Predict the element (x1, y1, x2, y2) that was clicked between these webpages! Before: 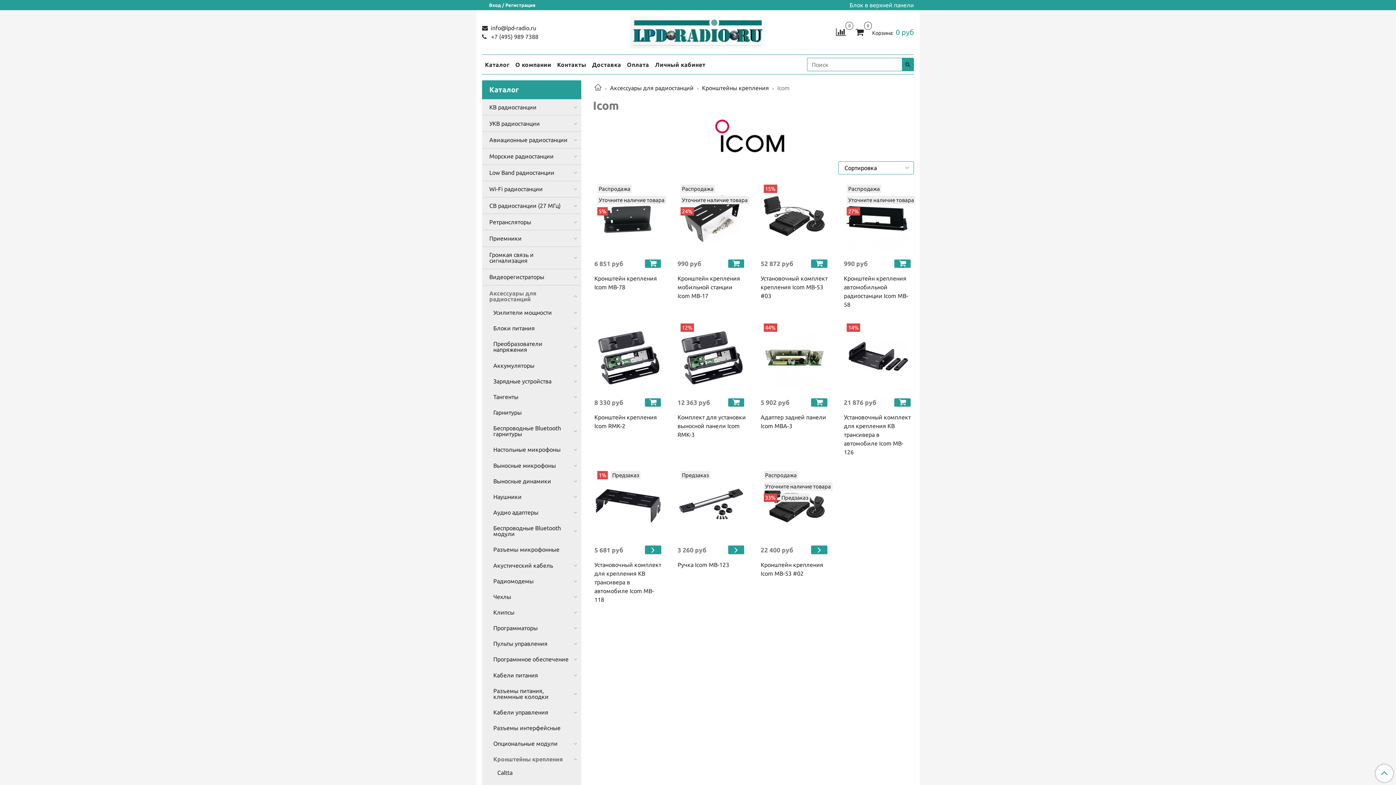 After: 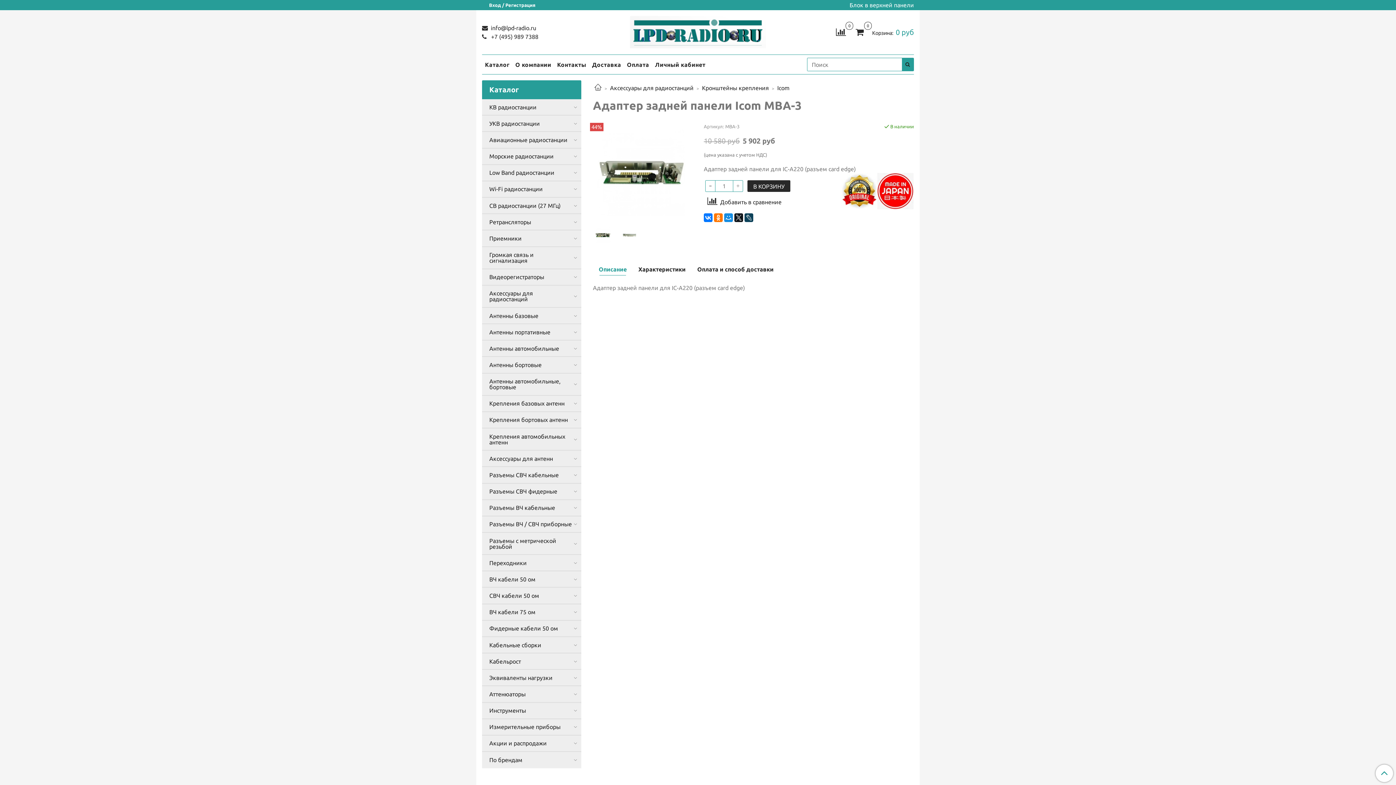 Action: bbox: (760, 323, 829, 392)